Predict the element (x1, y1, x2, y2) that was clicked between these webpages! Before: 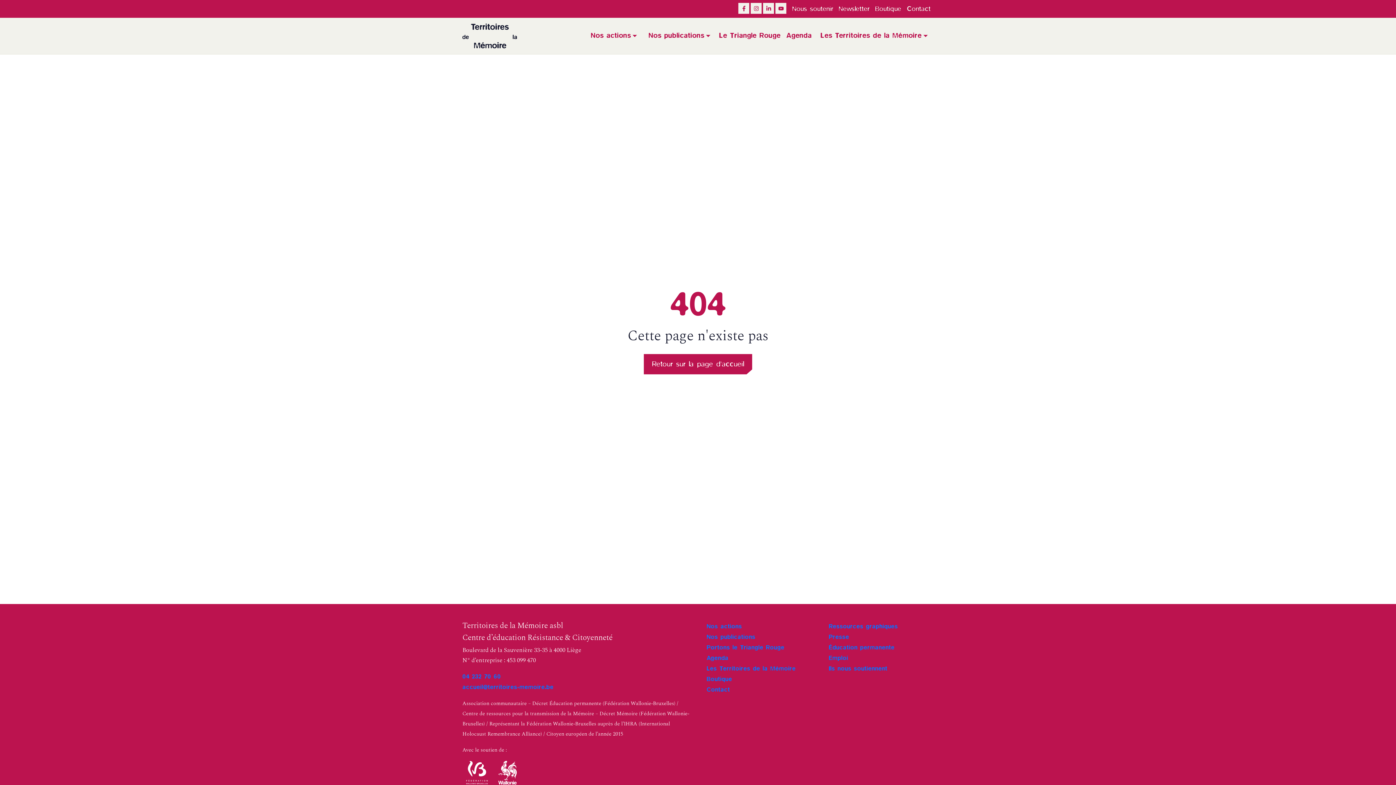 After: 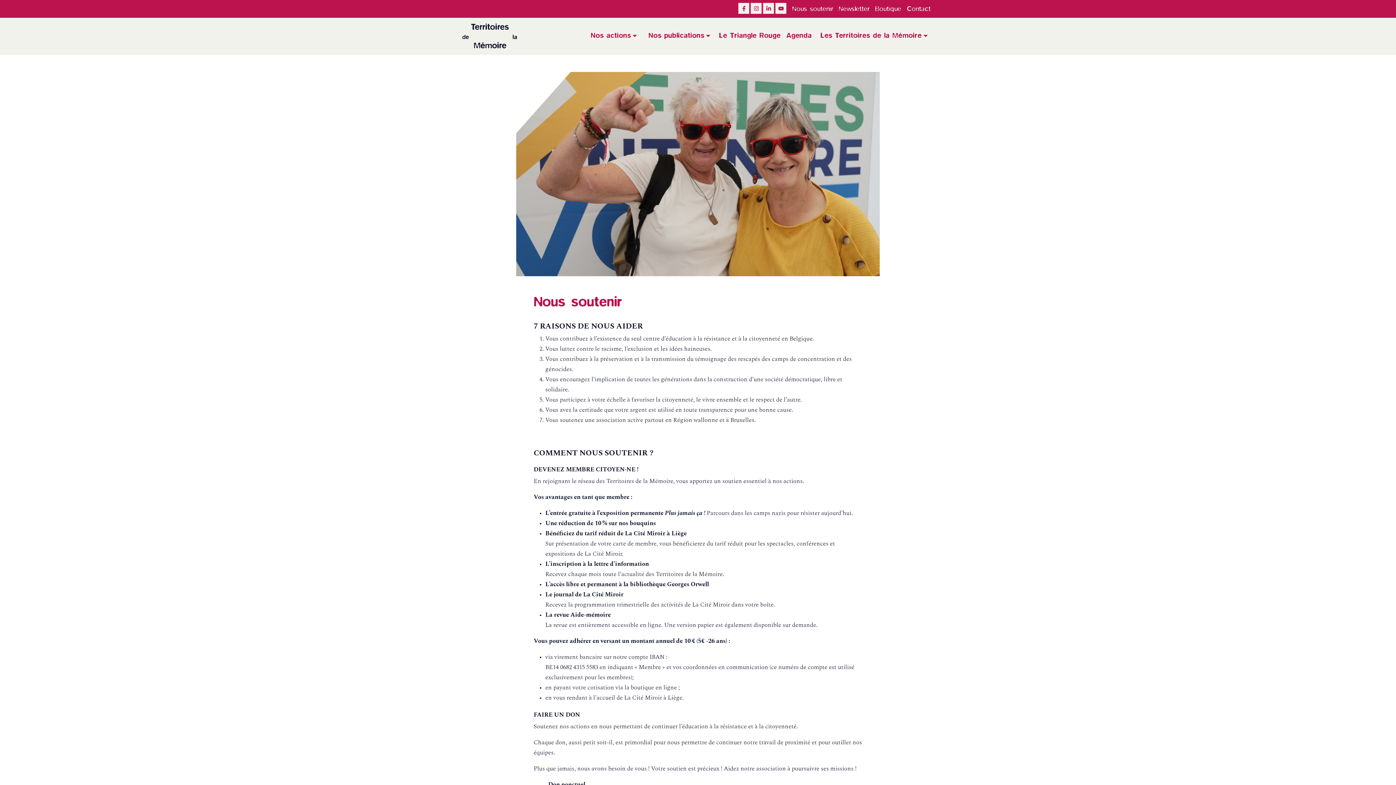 Action: label: Nous soutenir bbox: (789, 5, 836, 12)